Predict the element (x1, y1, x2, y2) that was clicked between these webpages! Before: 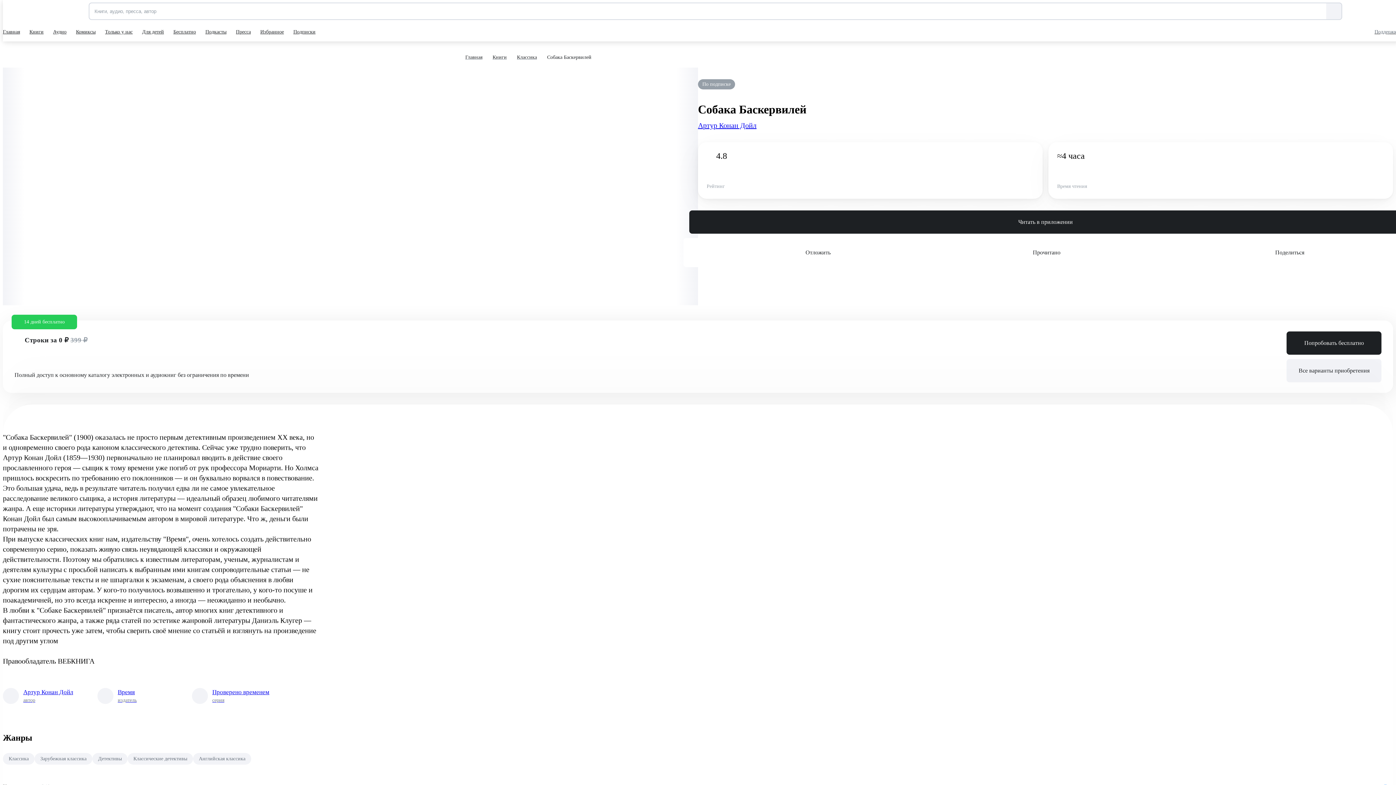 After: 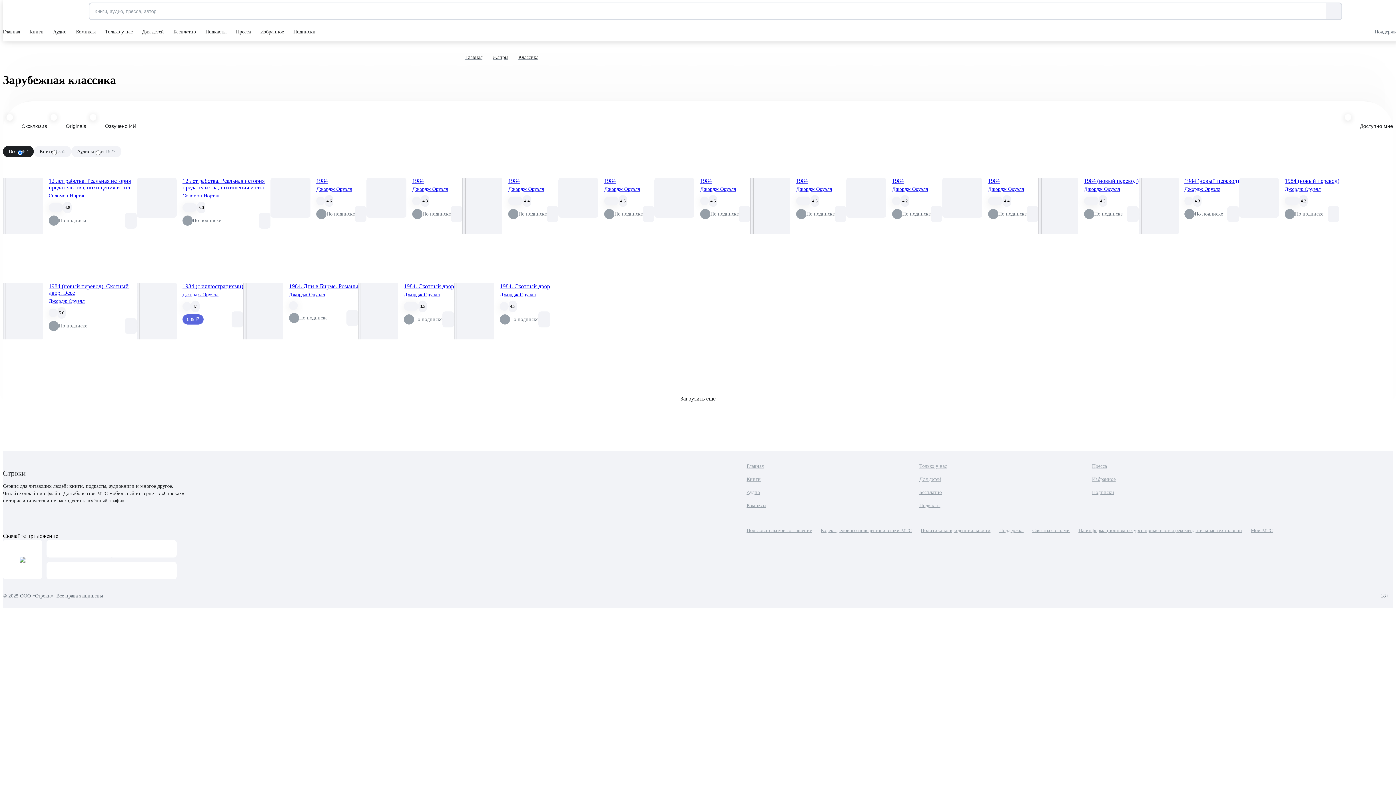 Action: label: Зарубежная классика bbox: (34, 753, 92, 766)